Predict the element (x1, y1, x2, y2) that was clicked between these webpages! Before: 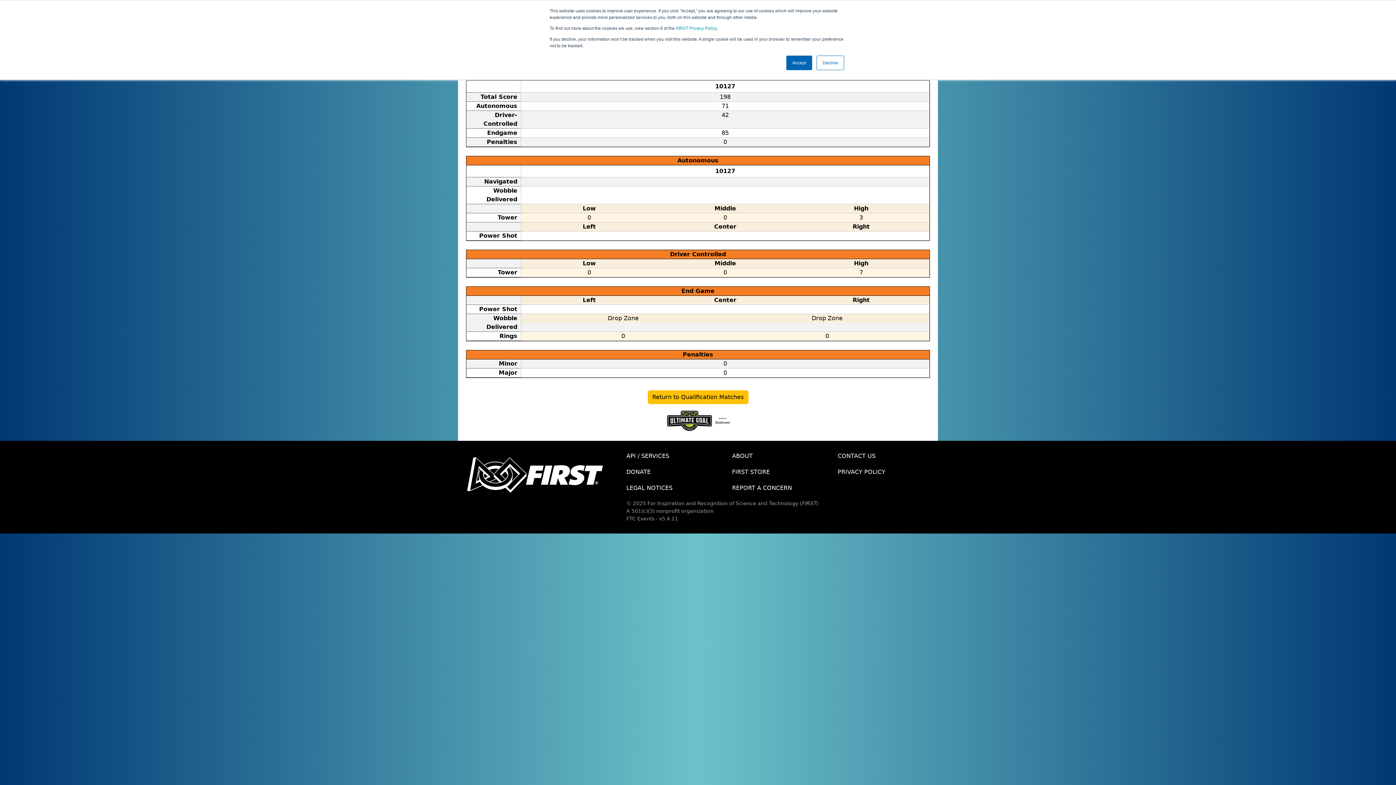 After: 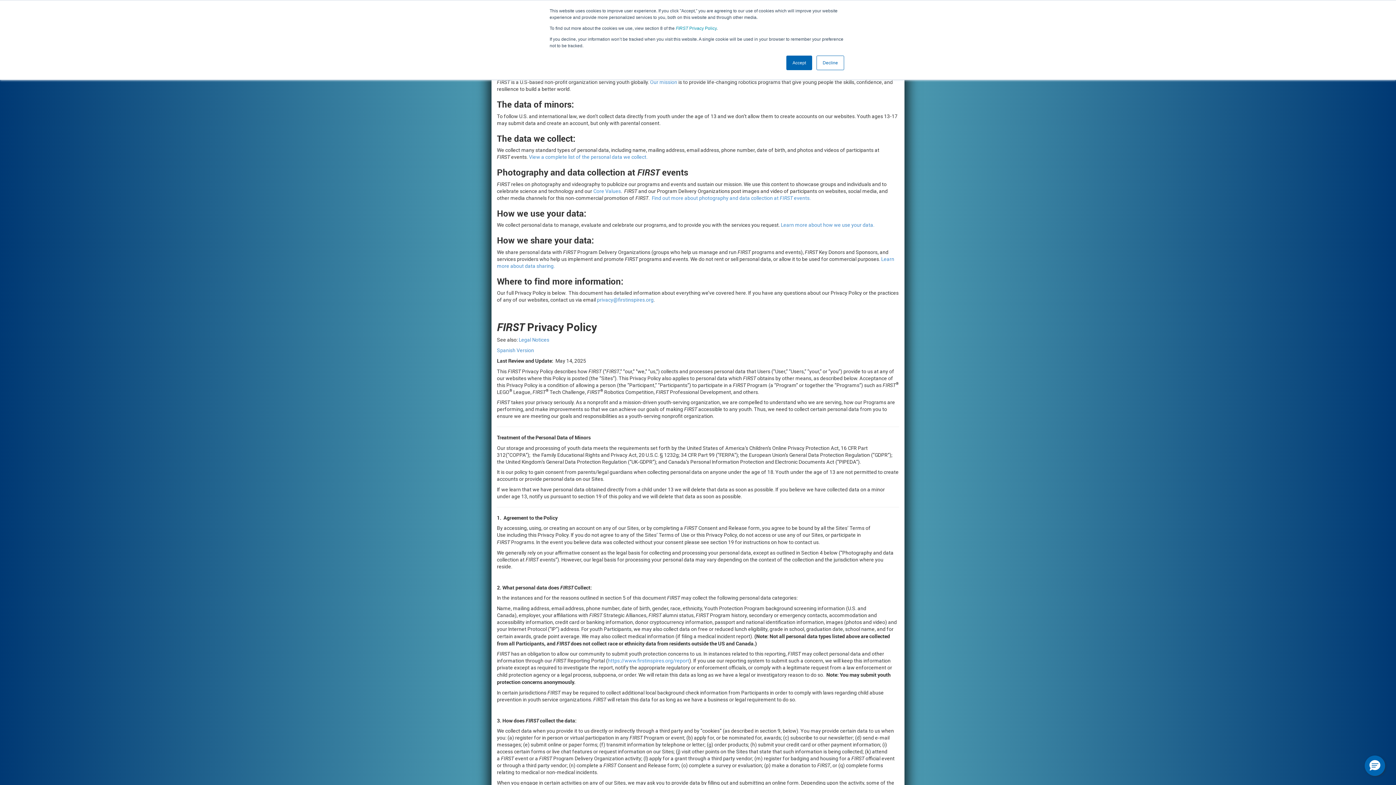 Action: label: FIRST Privacy Policy bbox: (676, 25, 716, 30)